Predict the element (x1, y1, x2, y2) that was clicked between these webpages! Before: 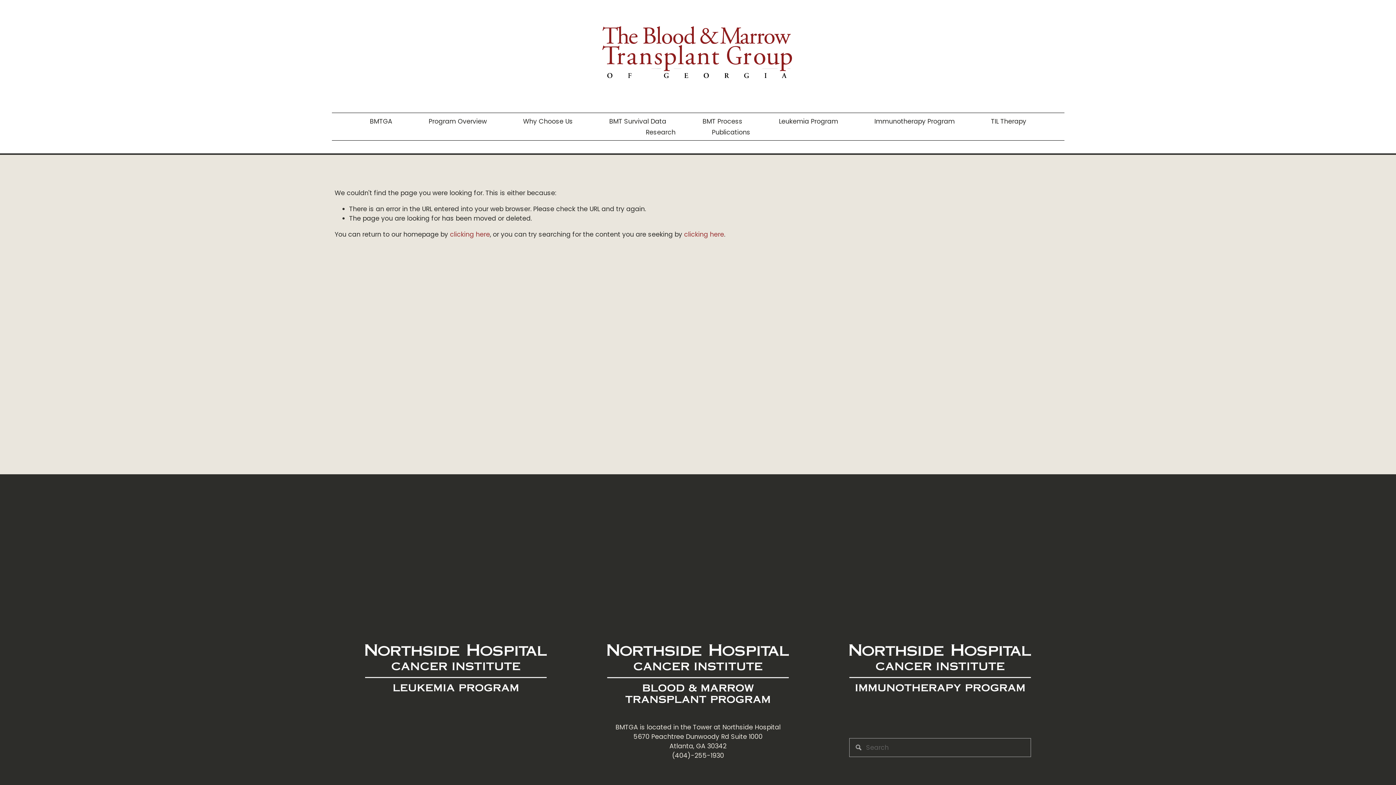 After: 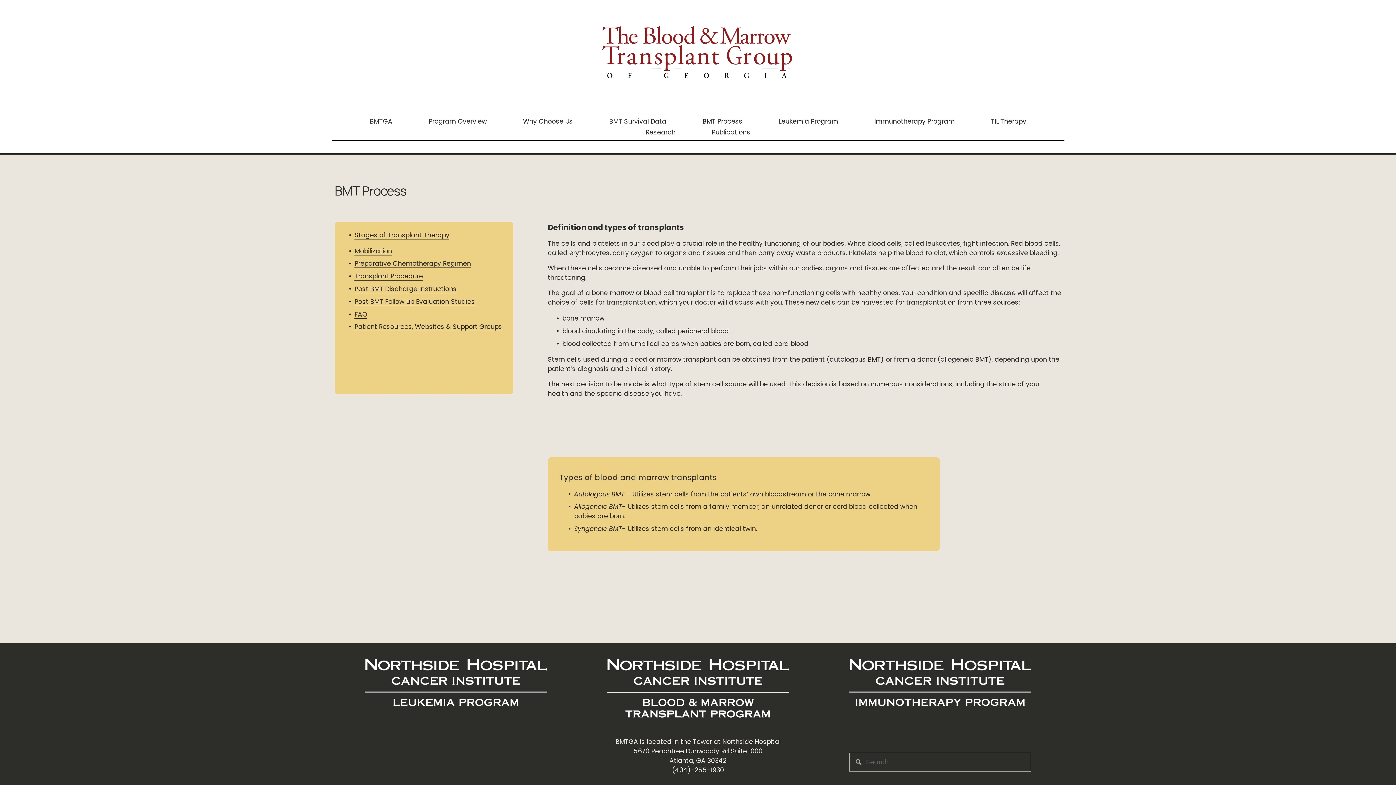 Action: bbox: (702, 116, 742, 126) label: folder dropdown